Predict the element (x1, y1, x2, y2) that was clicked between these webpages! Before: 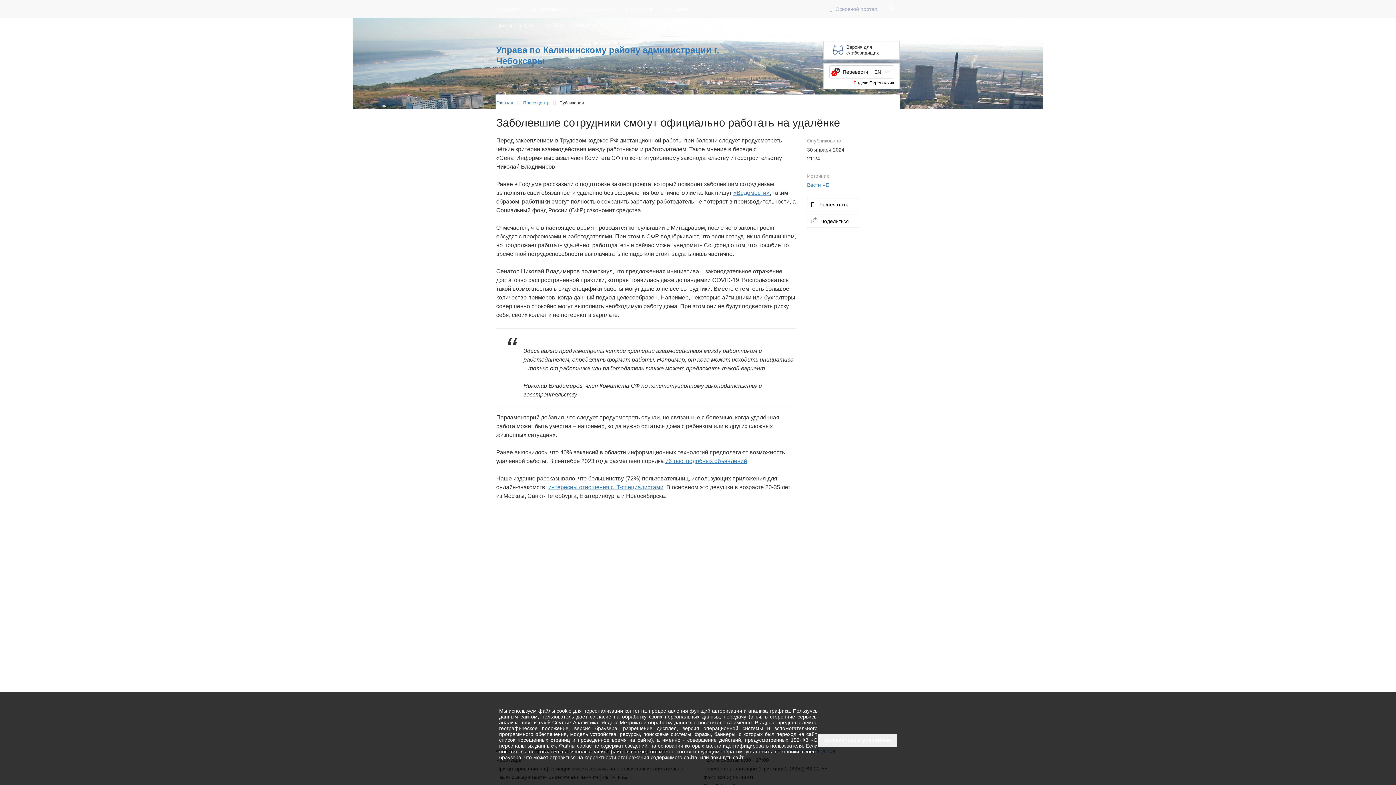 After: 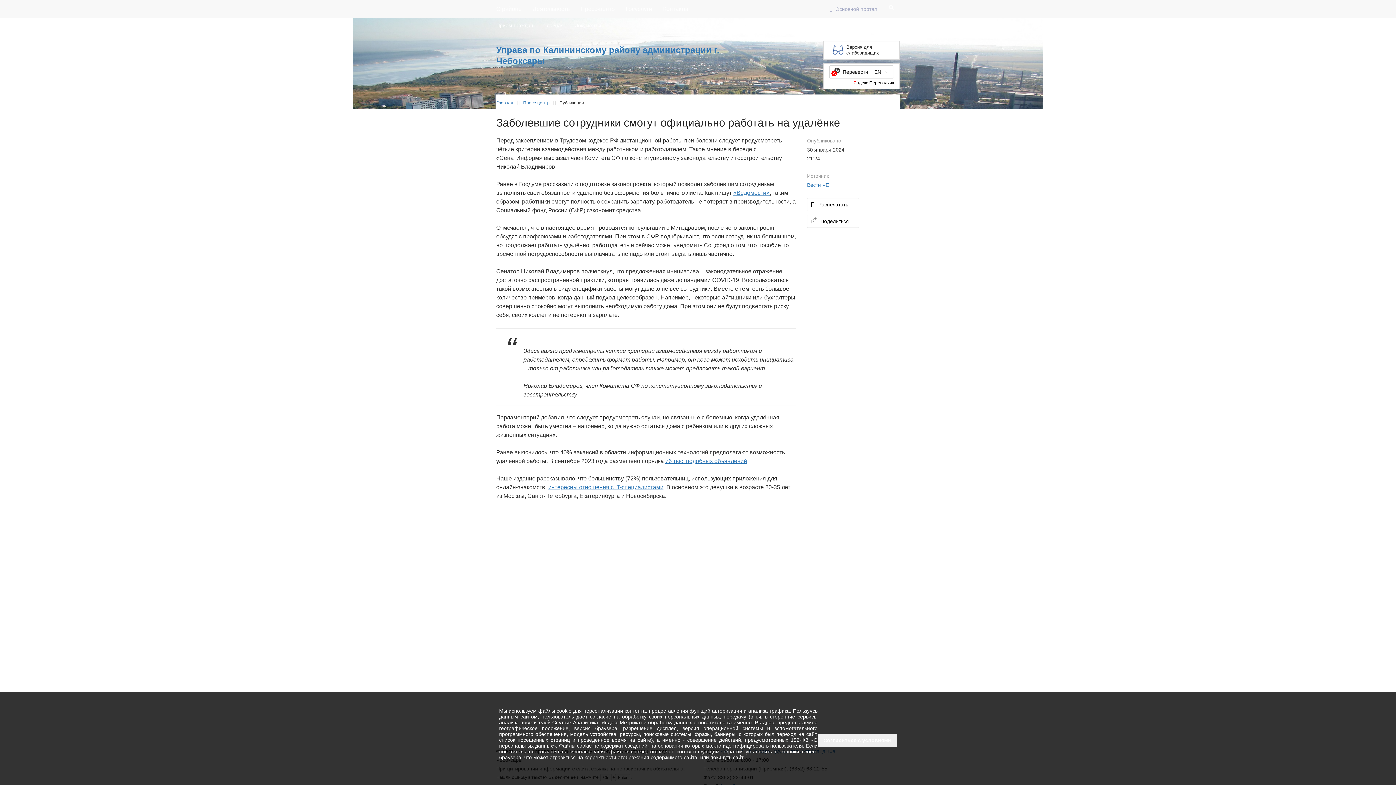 Action: bbox: (891, 21, 900, 29)